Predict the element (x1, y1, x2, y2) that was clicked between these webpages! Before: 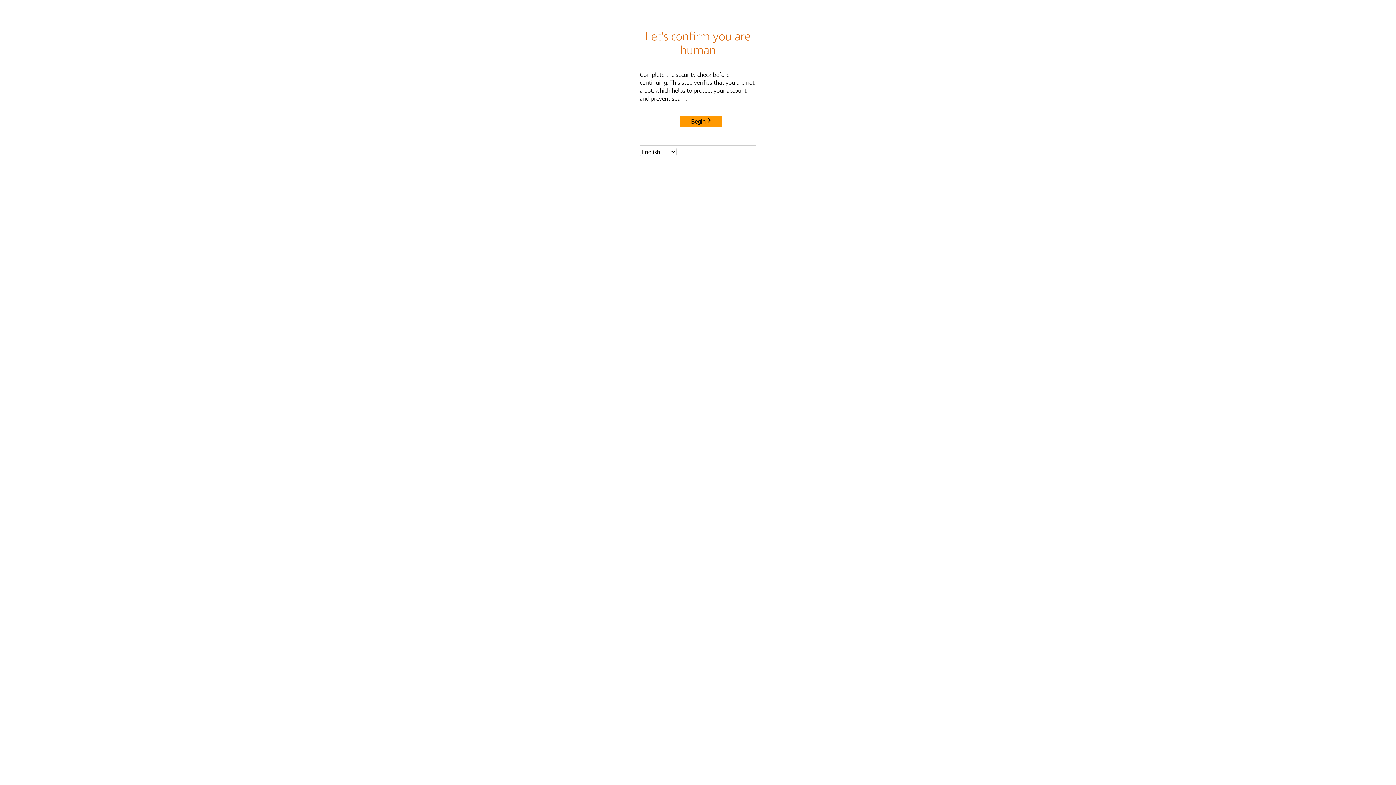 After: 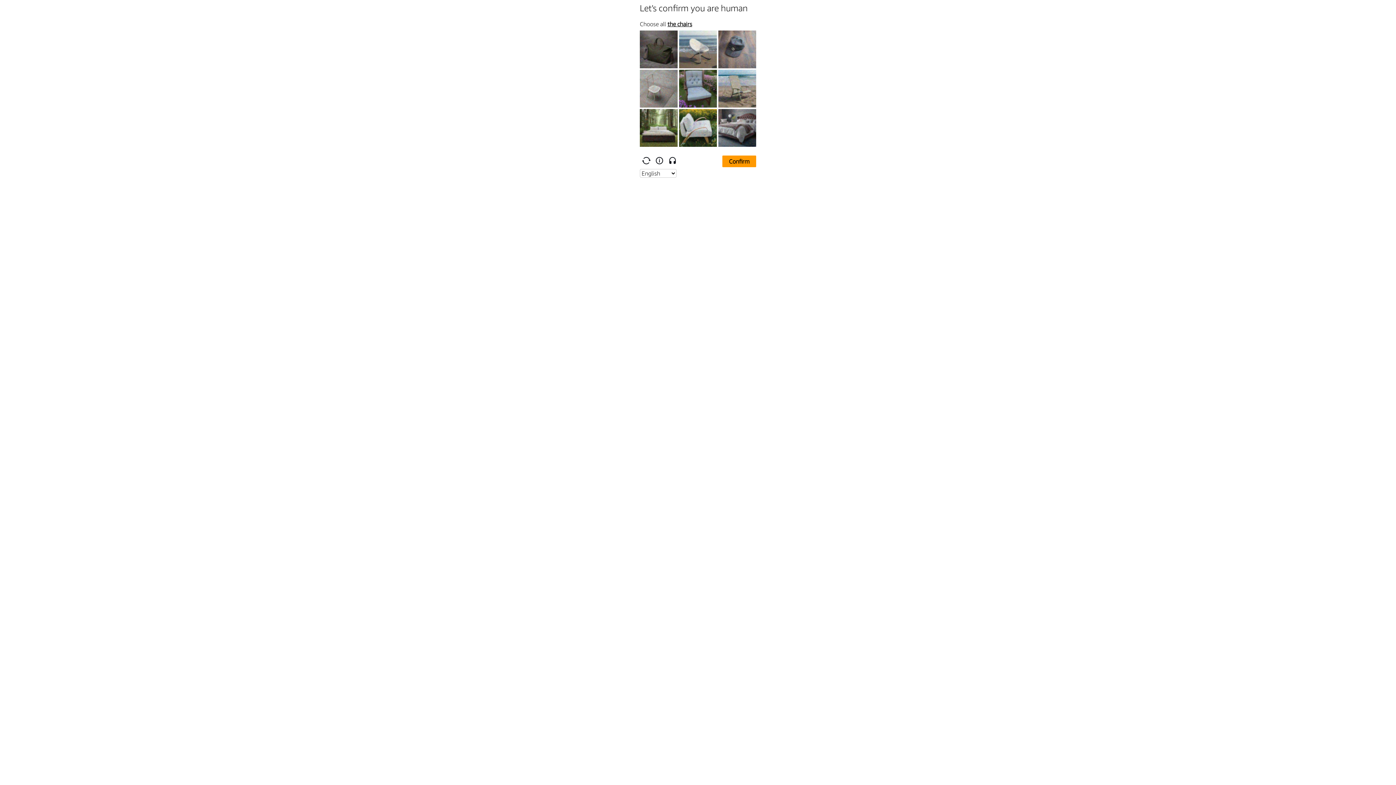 Action: label: Begin bbox: (680, 115, 722, 127)